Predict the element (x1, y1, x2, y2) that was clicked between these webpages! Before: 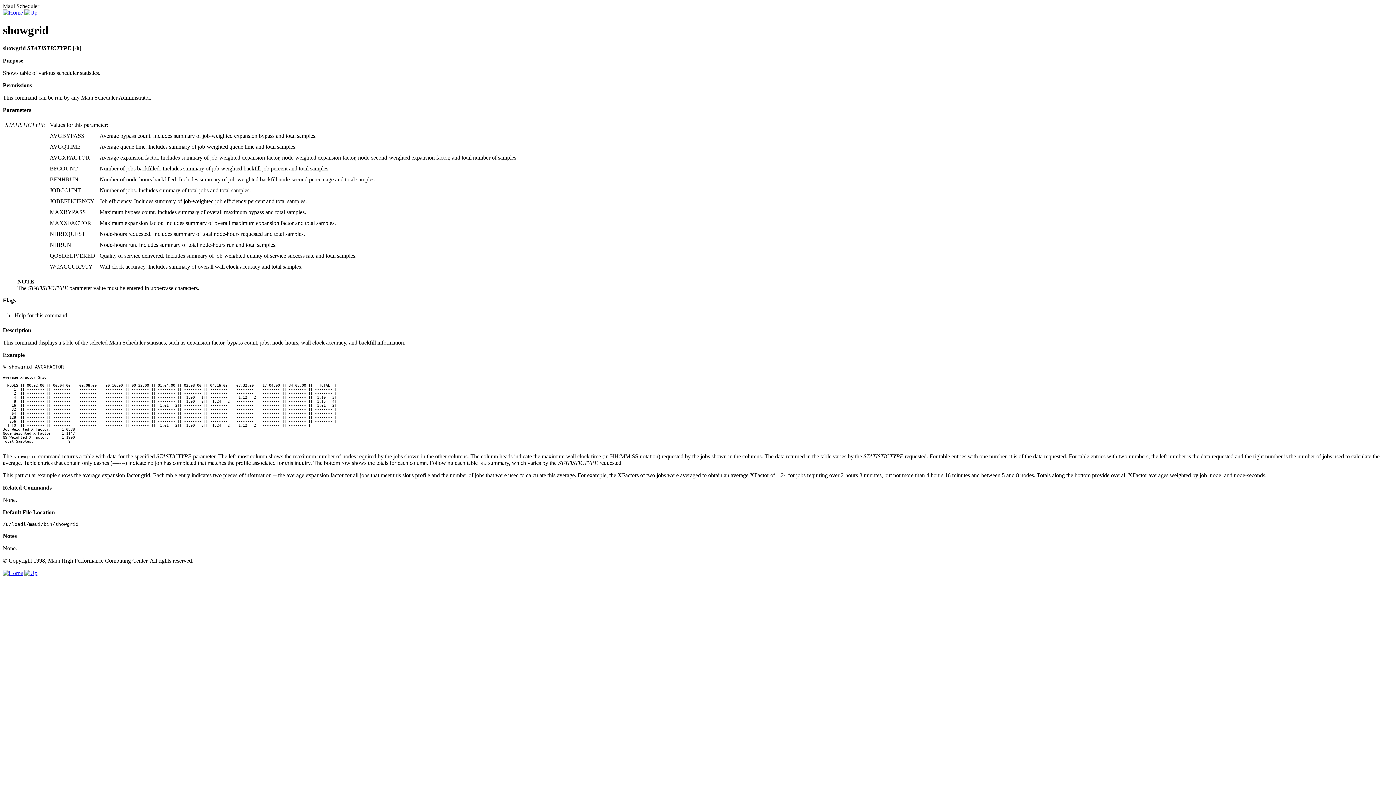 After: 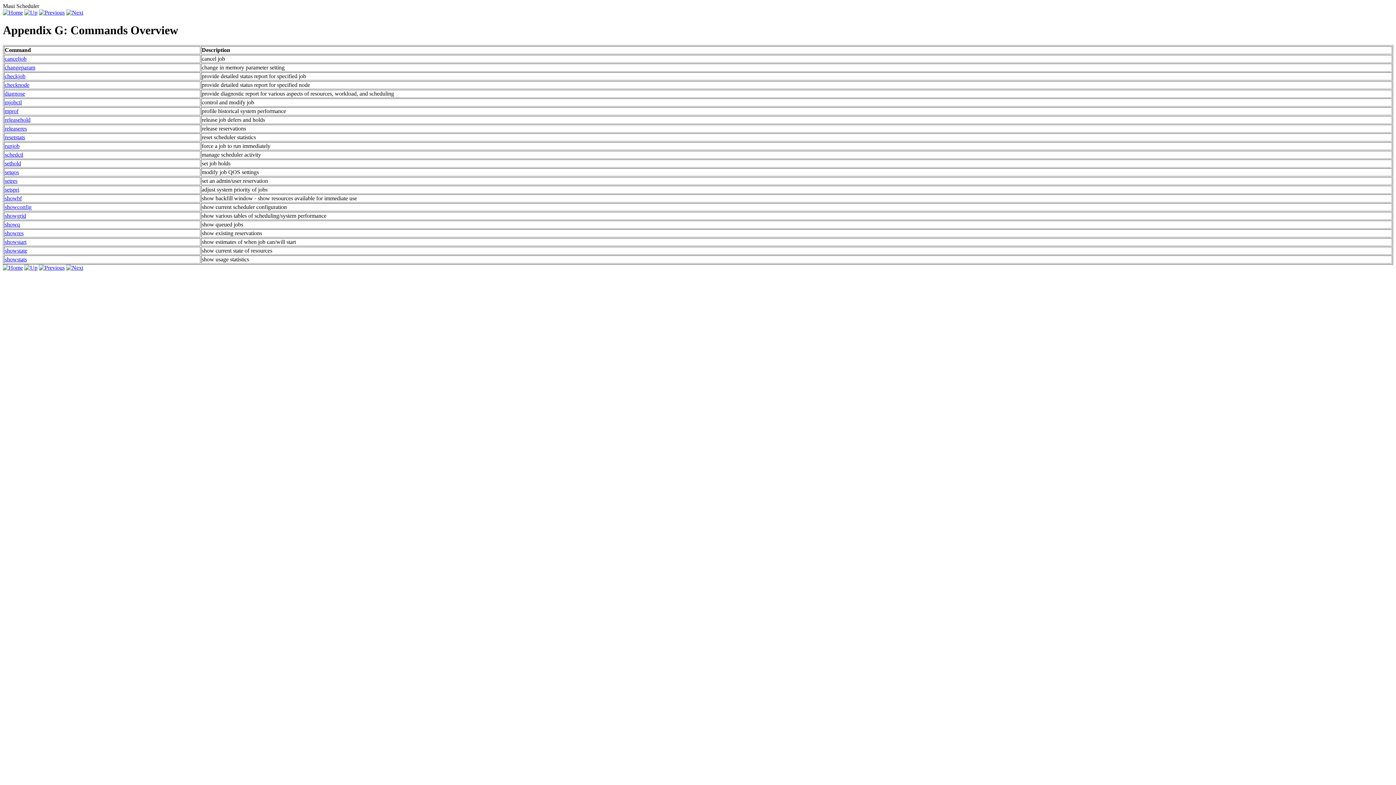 Action: bbox: (24, 9, 37, 15)